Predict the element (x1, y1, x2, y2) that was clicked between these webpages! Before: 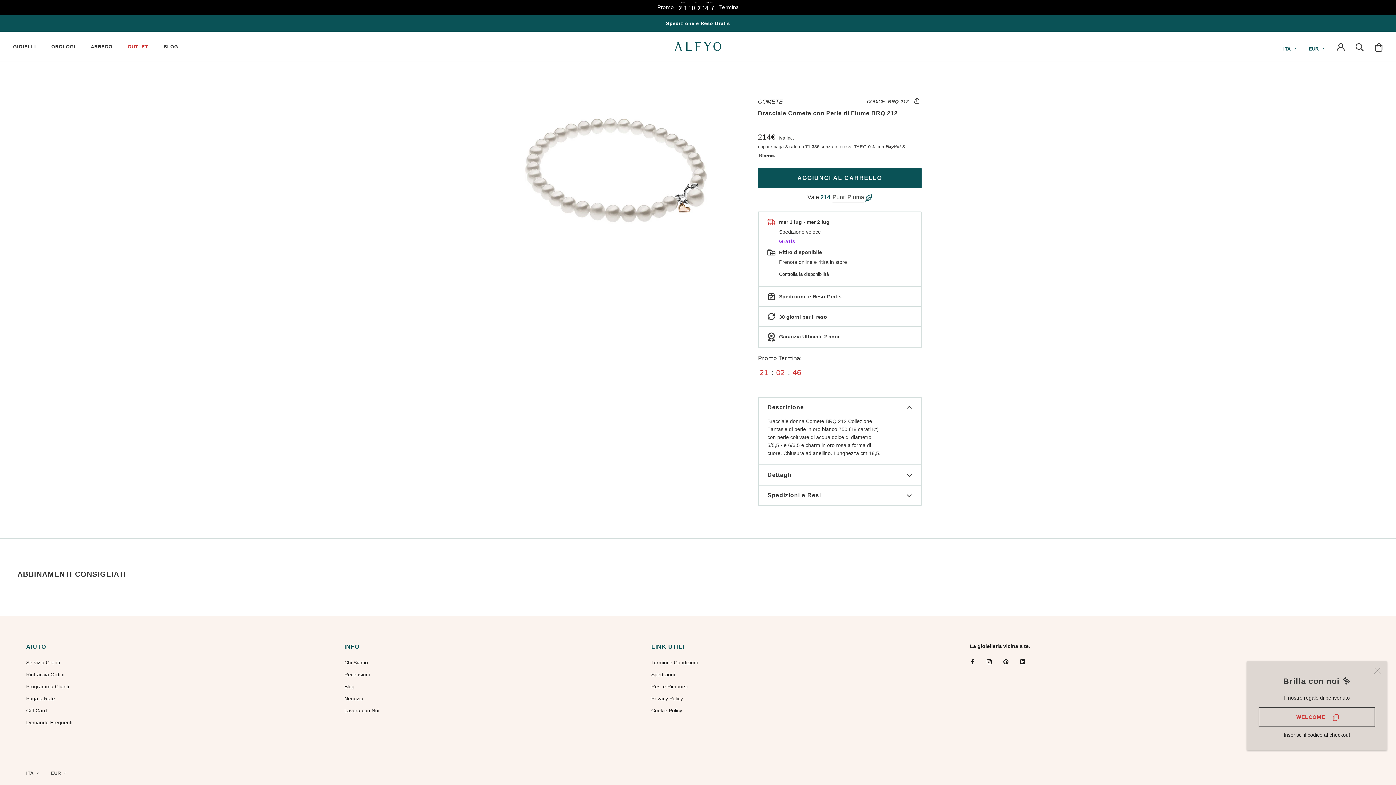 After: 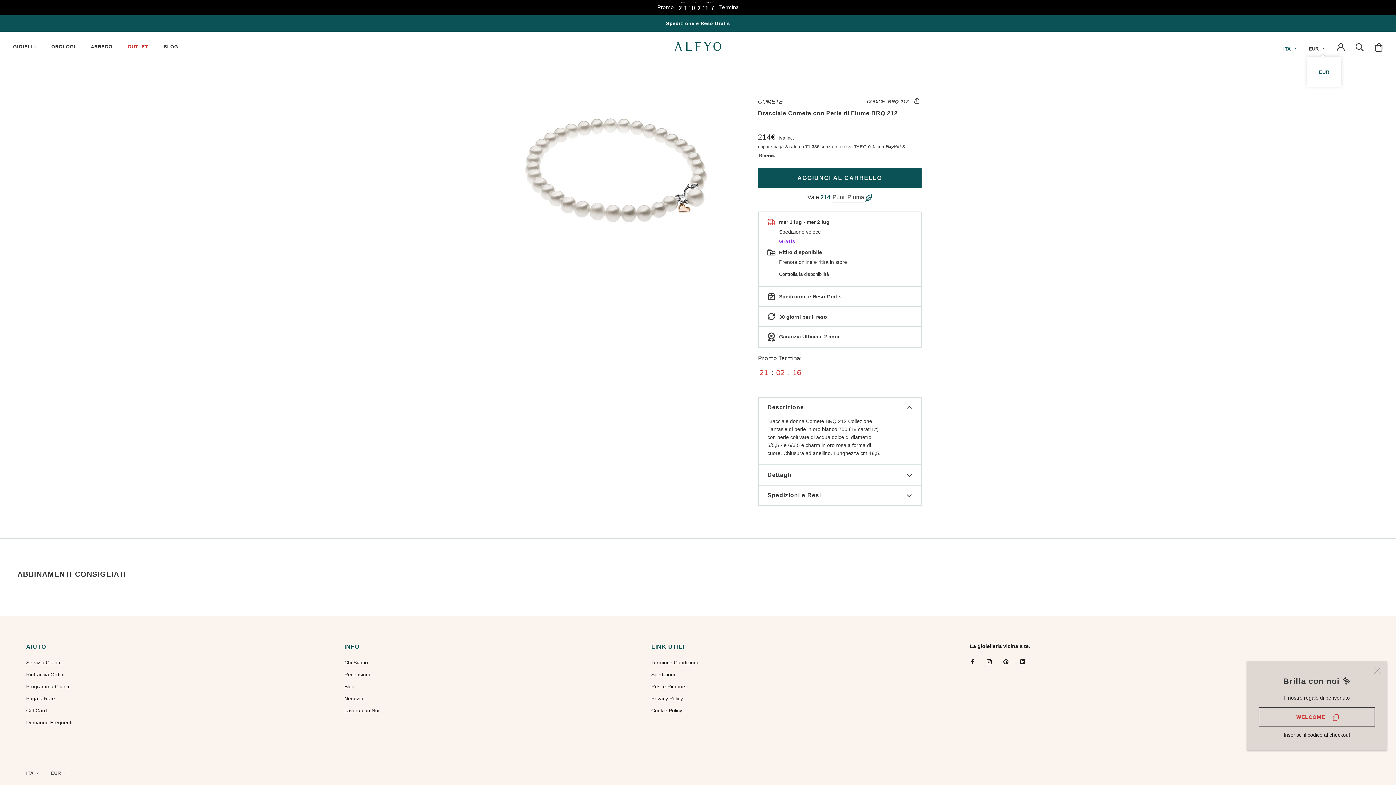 Action: bbox: (1309, 44, 1325, 53) label: EUR